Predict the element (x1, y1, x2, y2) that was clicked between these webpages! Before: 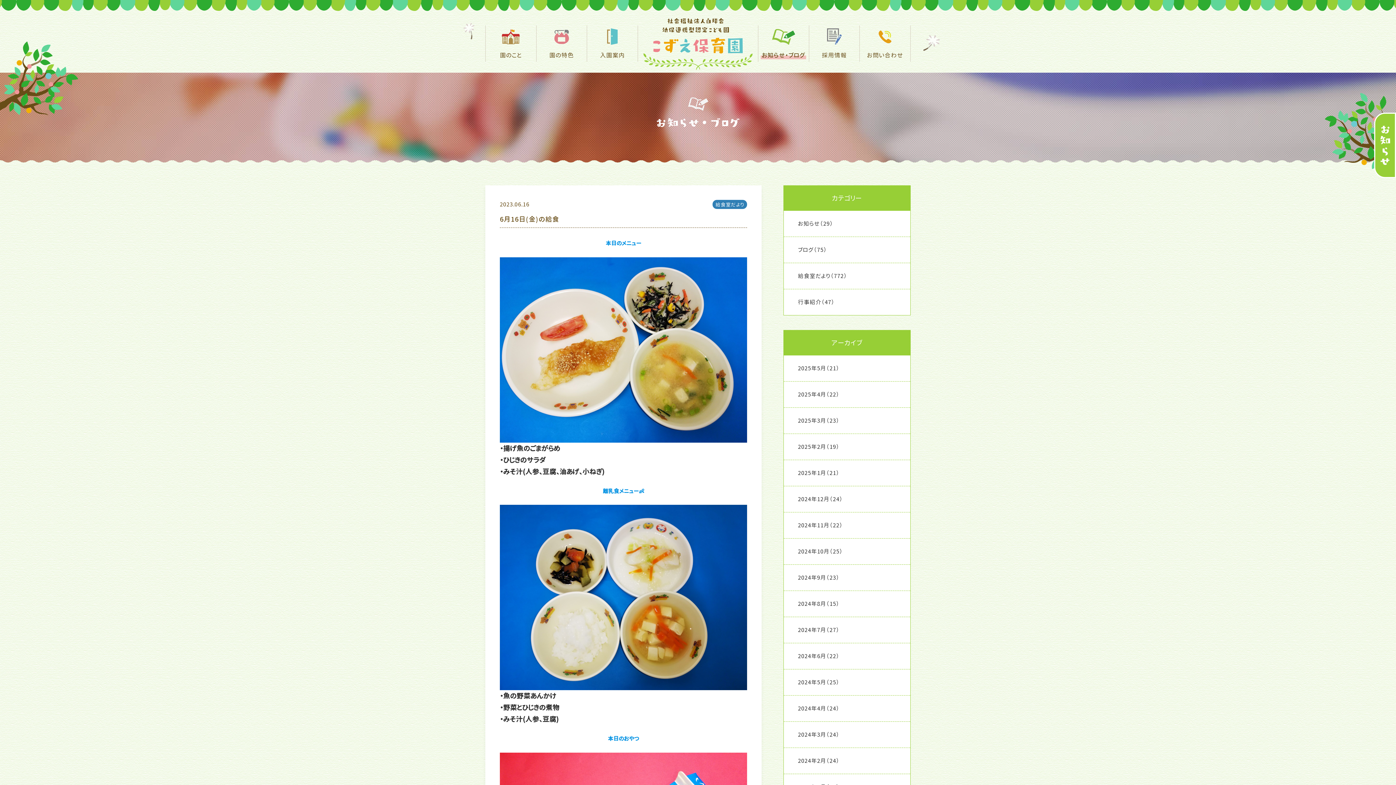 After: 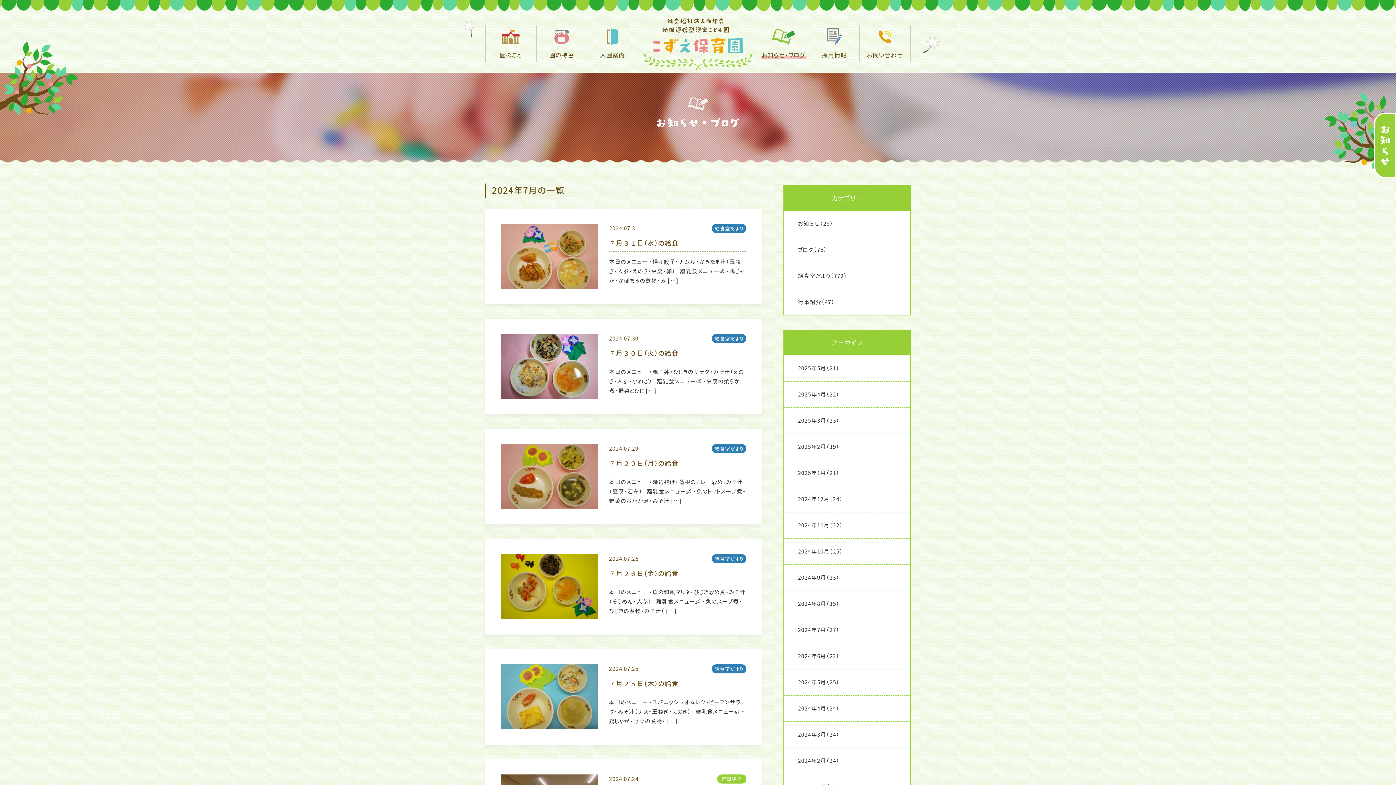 Action: bbox: (784, 617, 910, 643) label: 2024年7月
（27）